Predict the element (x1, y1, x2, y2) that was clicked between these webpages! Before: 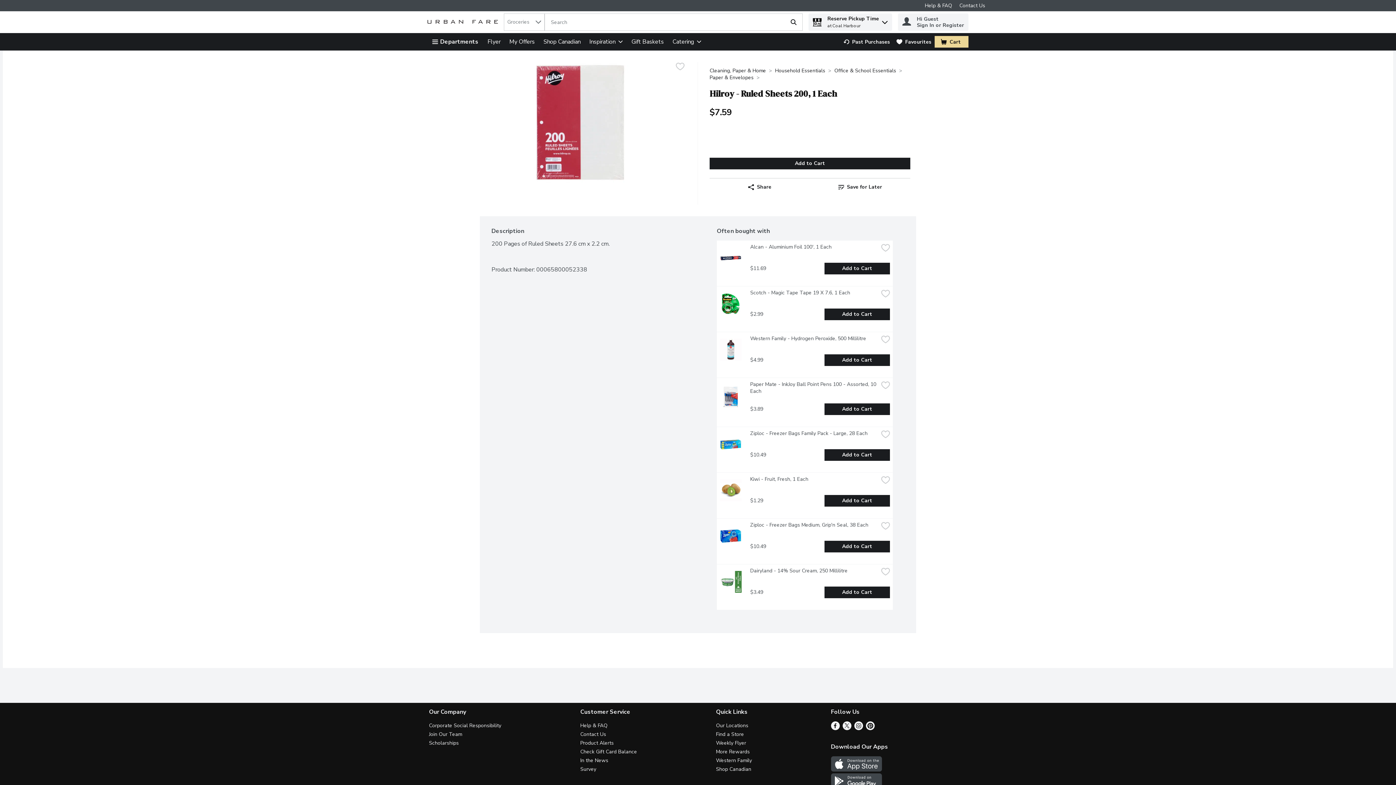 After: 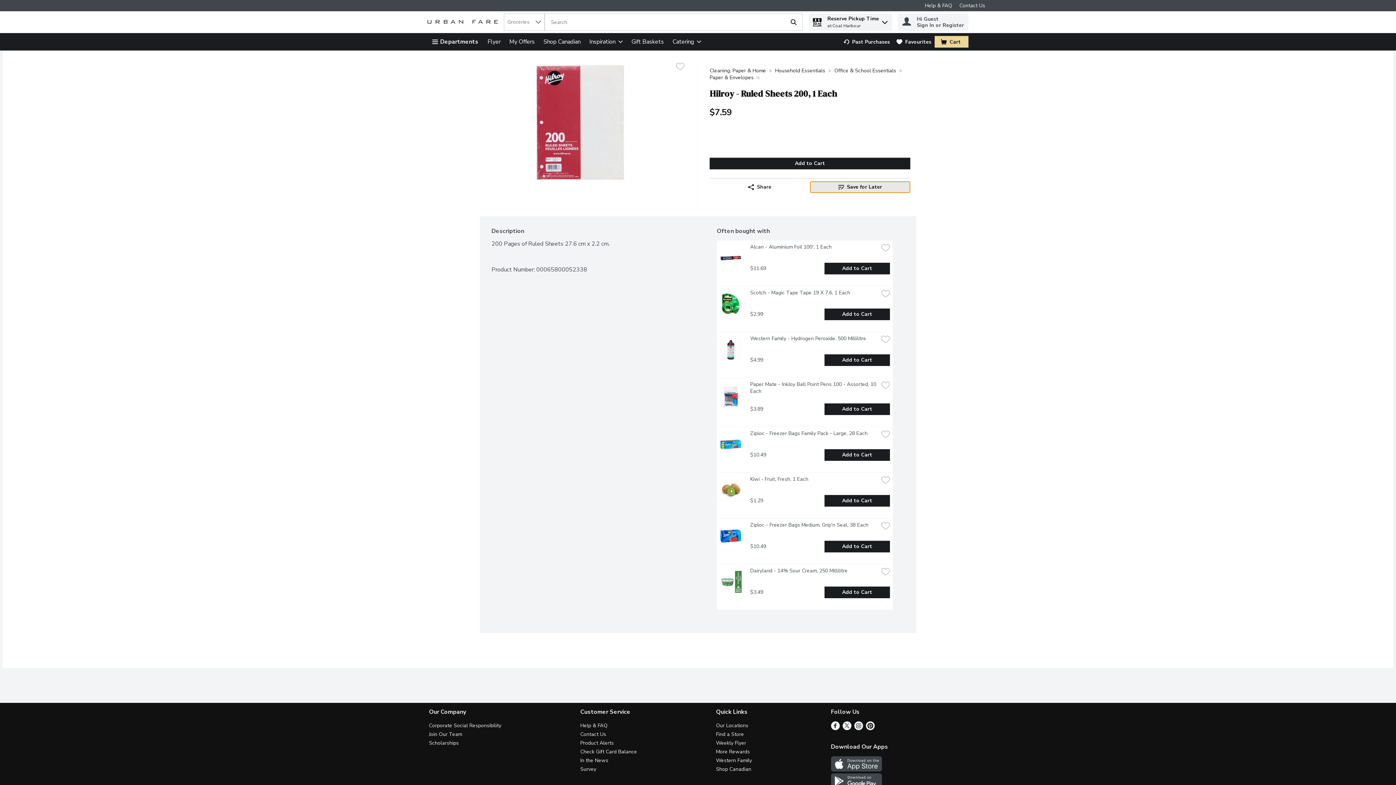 Action: bbox: (810, 181, 910, 193) label: Save for Later